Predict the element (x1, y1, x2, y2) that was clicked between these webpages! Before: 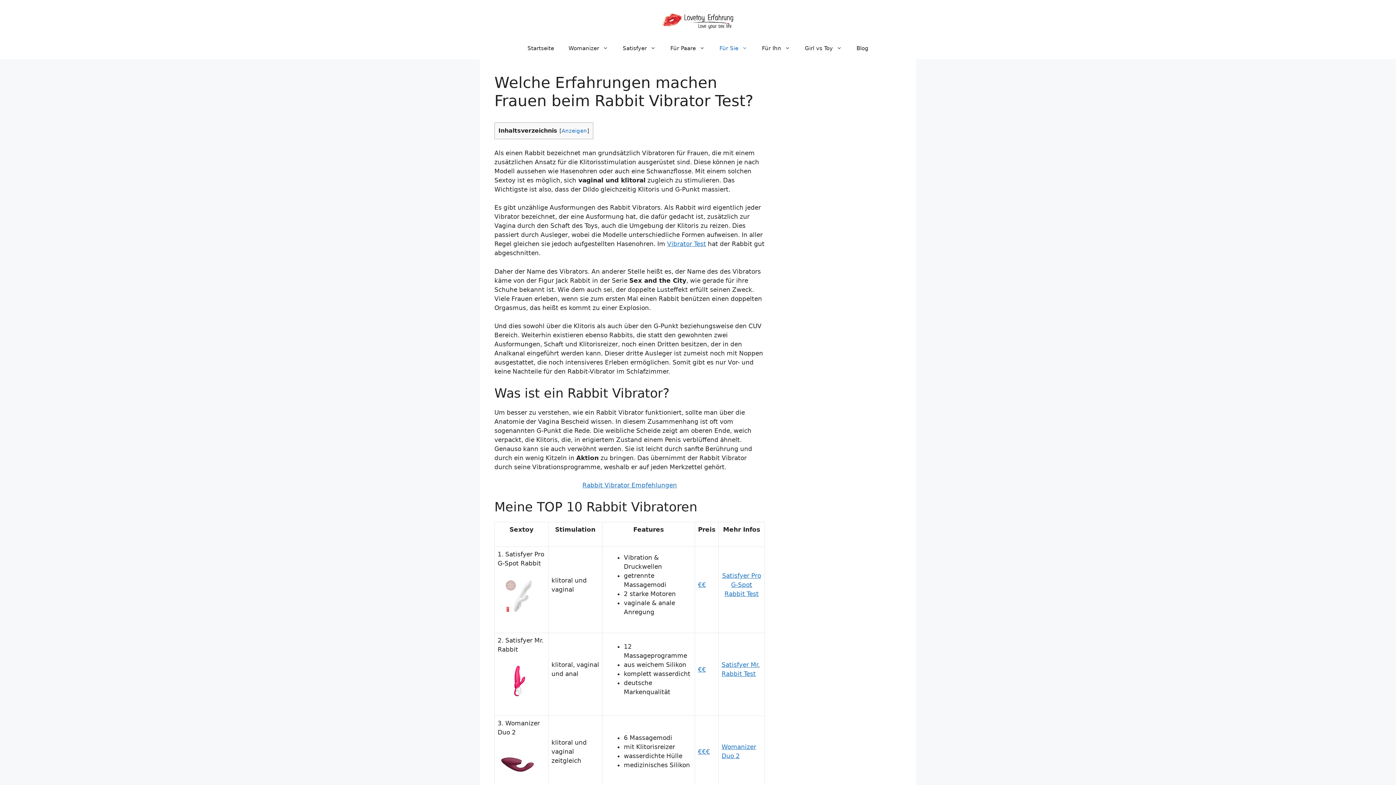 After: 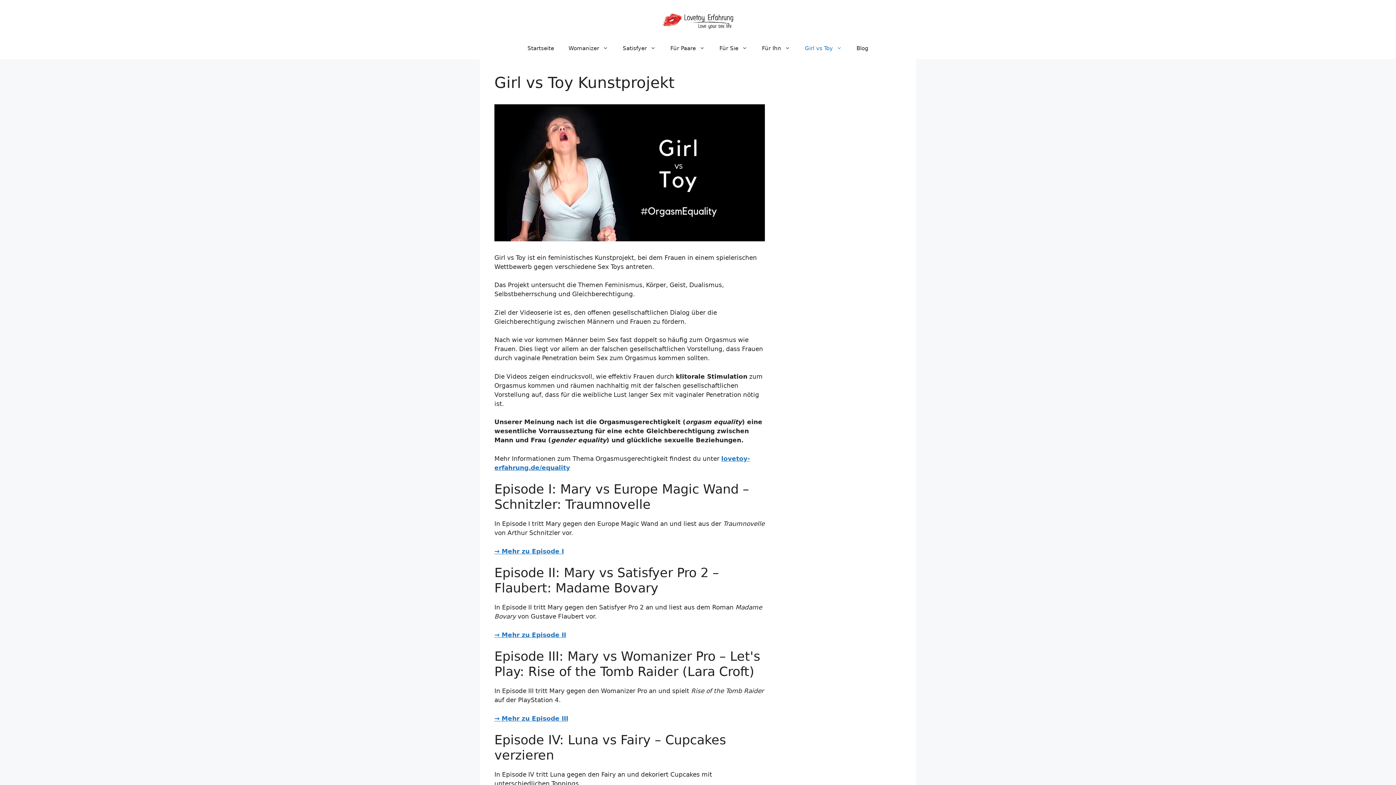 Action: bbox: (797, 37, 849, 59) label: Girl vs Toy